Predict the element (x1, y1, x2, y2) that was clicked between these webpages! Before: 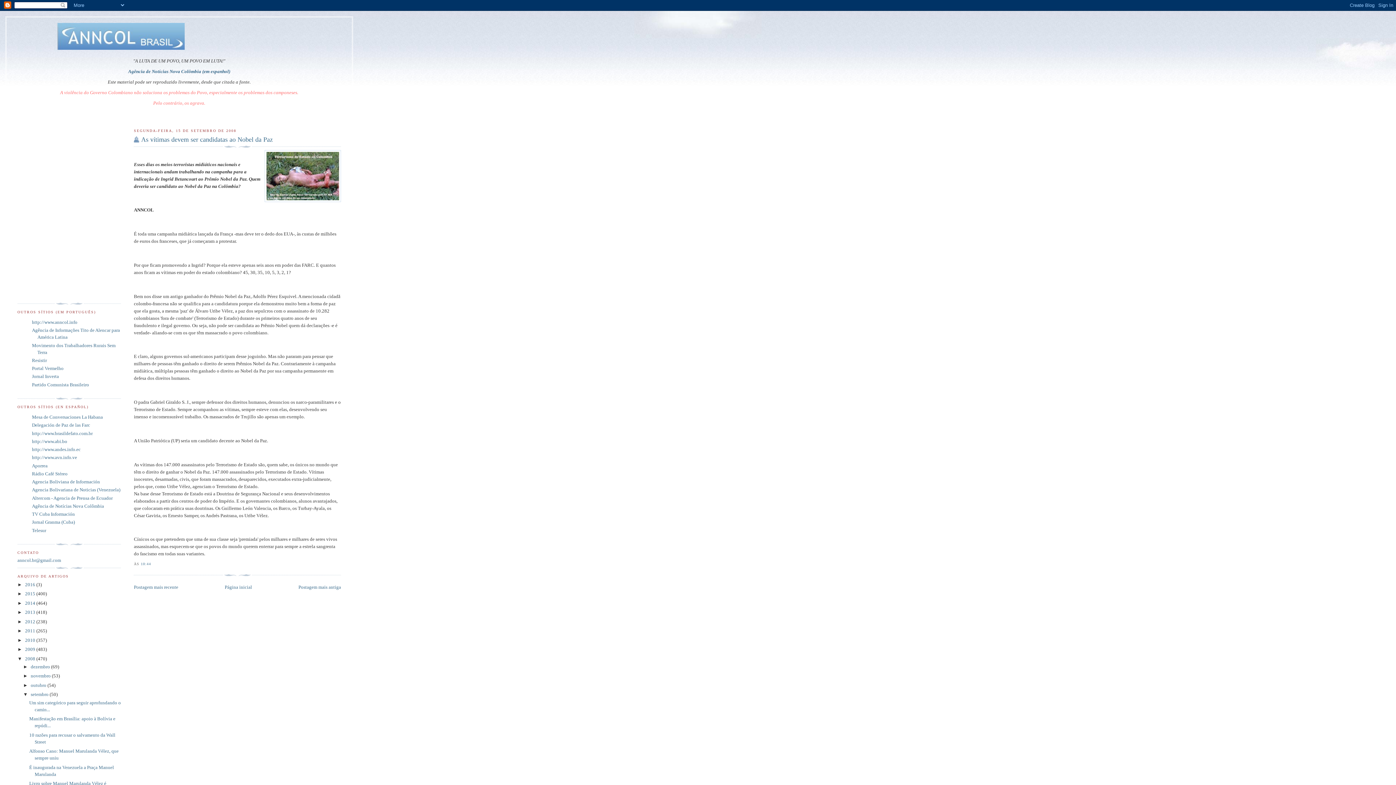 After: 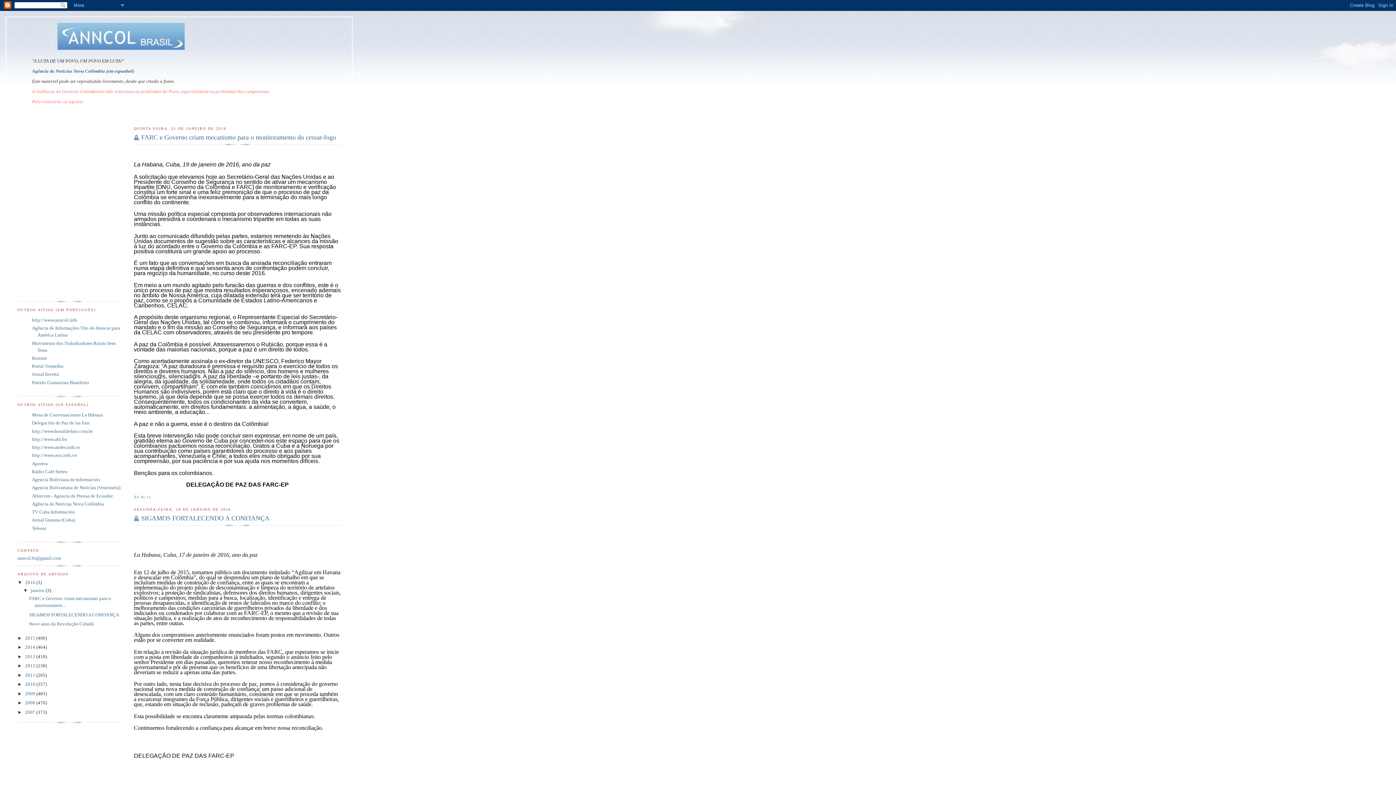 Action: bbox: (57, 22, 341, 49)